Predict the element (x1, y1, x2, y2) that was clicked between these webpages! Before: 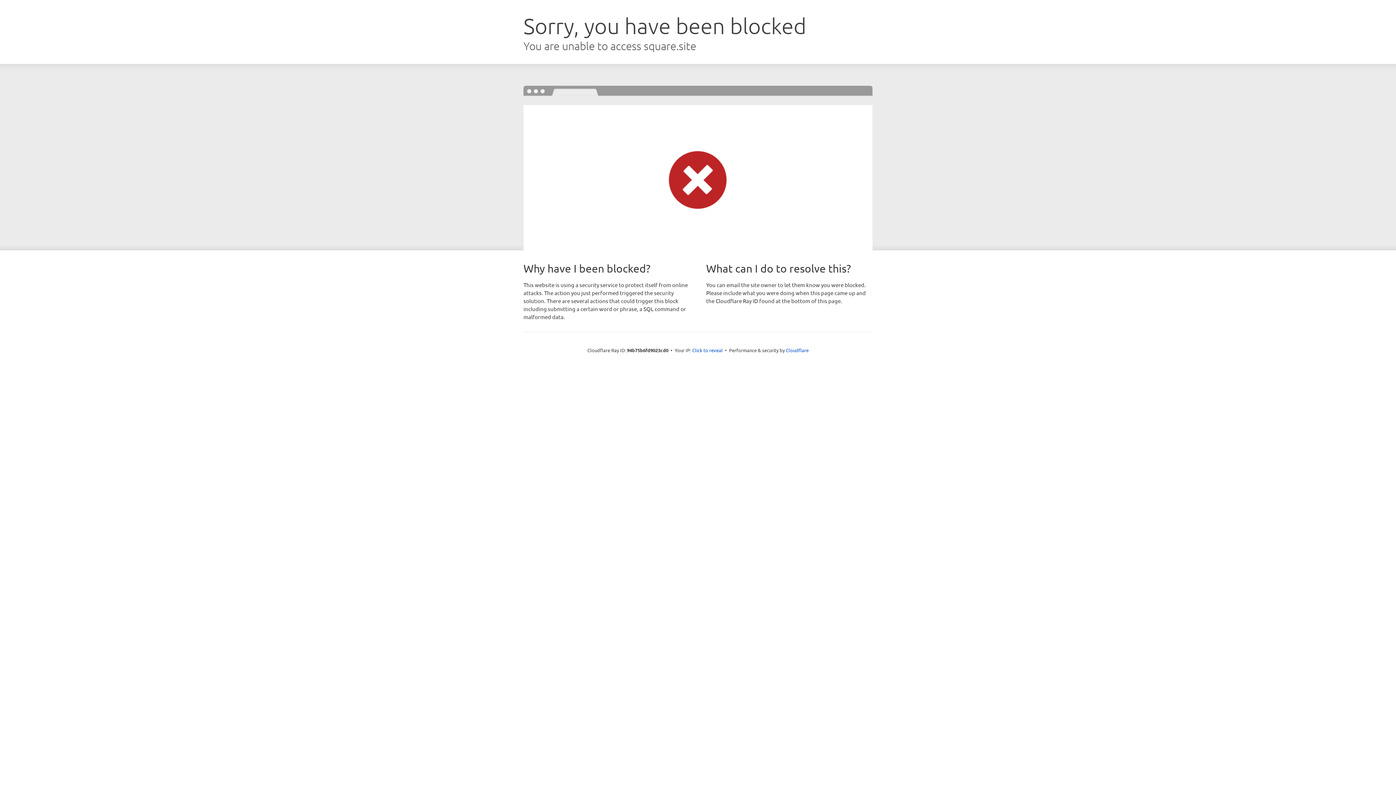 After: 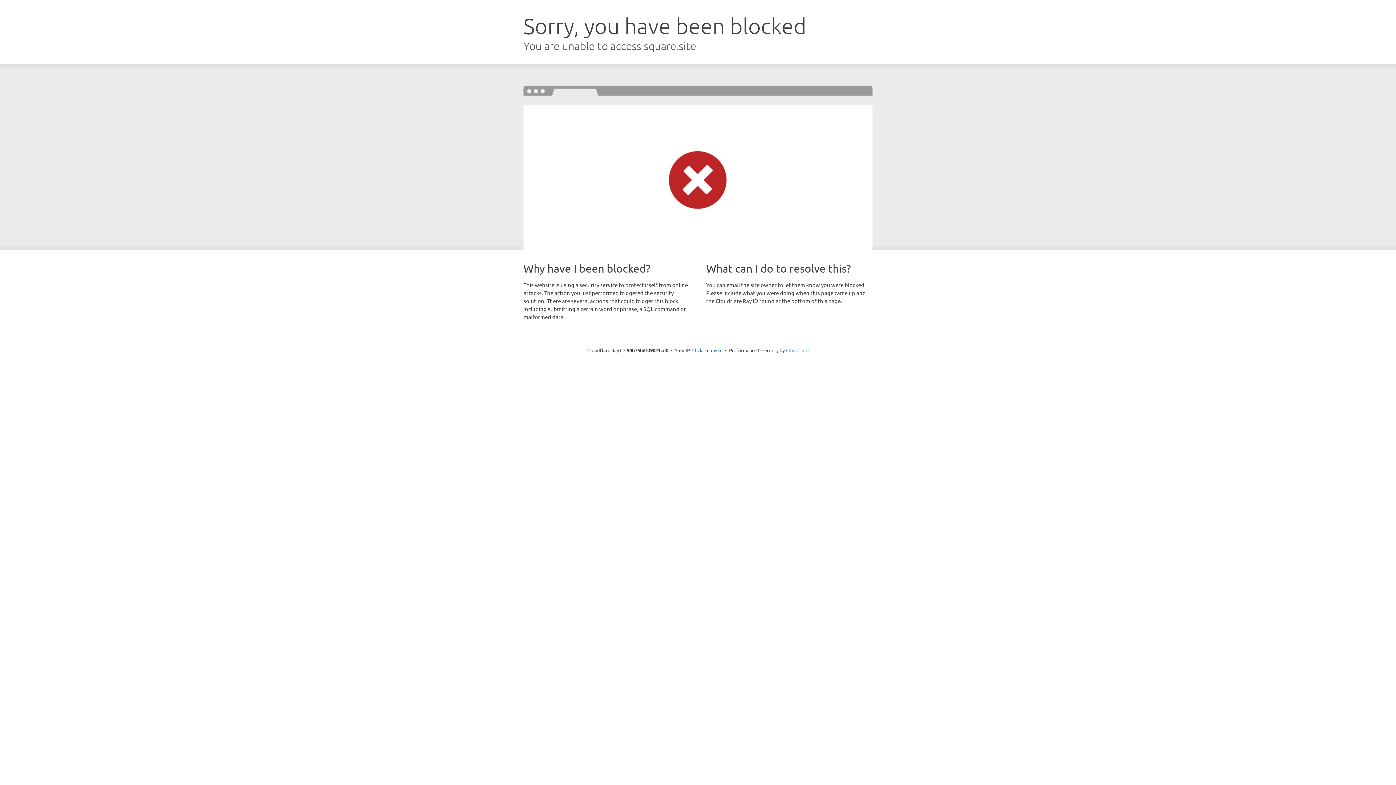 Action: label: Cloudflare bbox: (786, 347, 808, 353)